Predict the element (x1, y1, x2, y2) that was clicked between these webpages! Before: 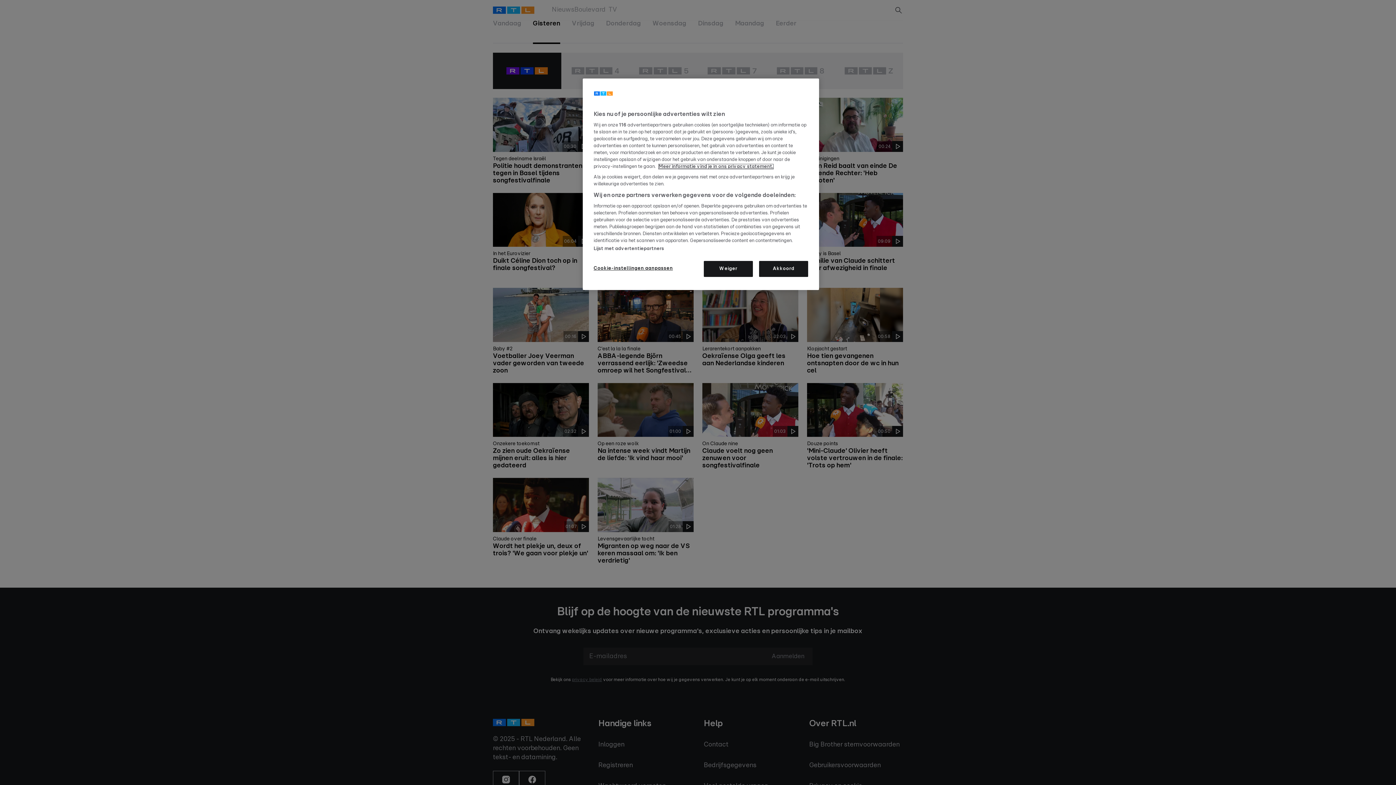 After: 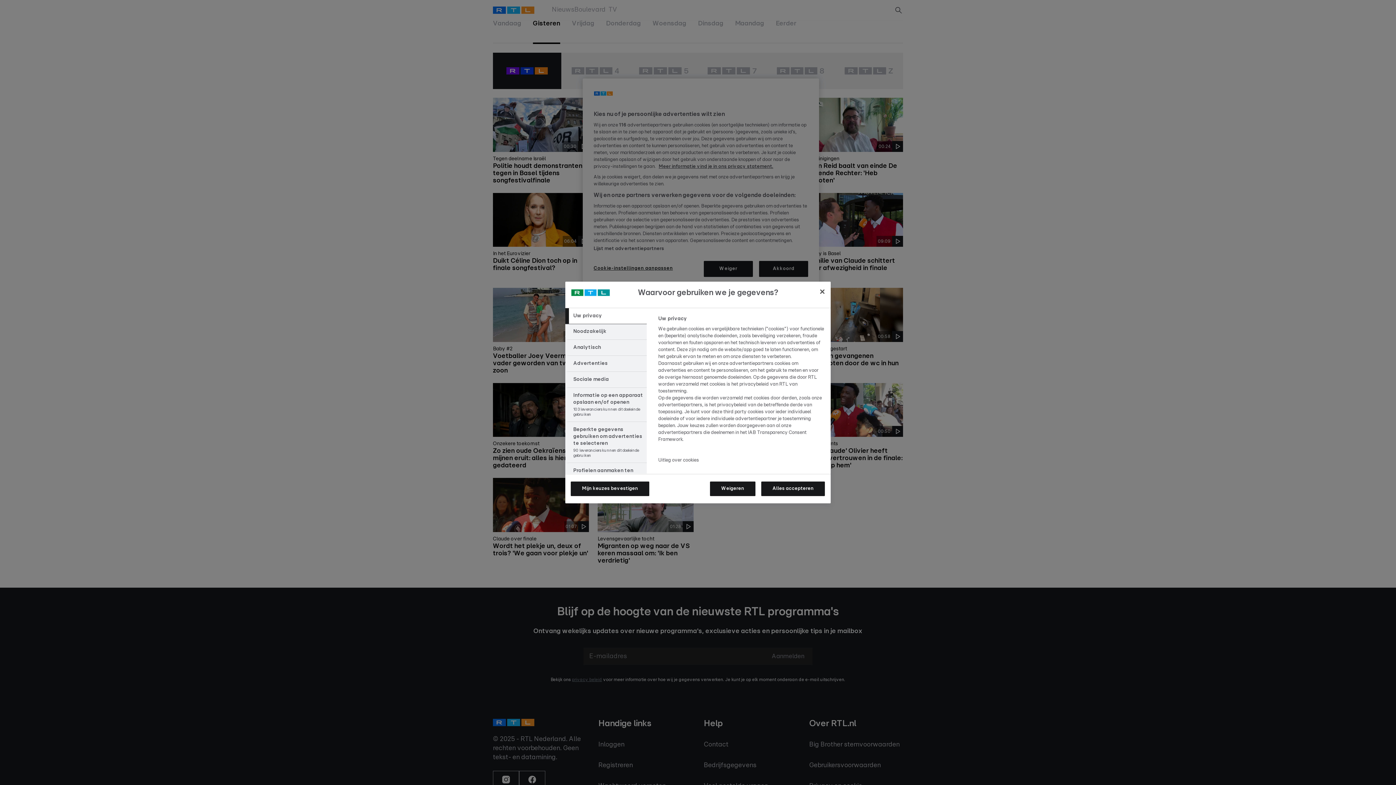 Action: label: Cookie-instellingen aanpassen bbox: (593, 261, 673, 276)